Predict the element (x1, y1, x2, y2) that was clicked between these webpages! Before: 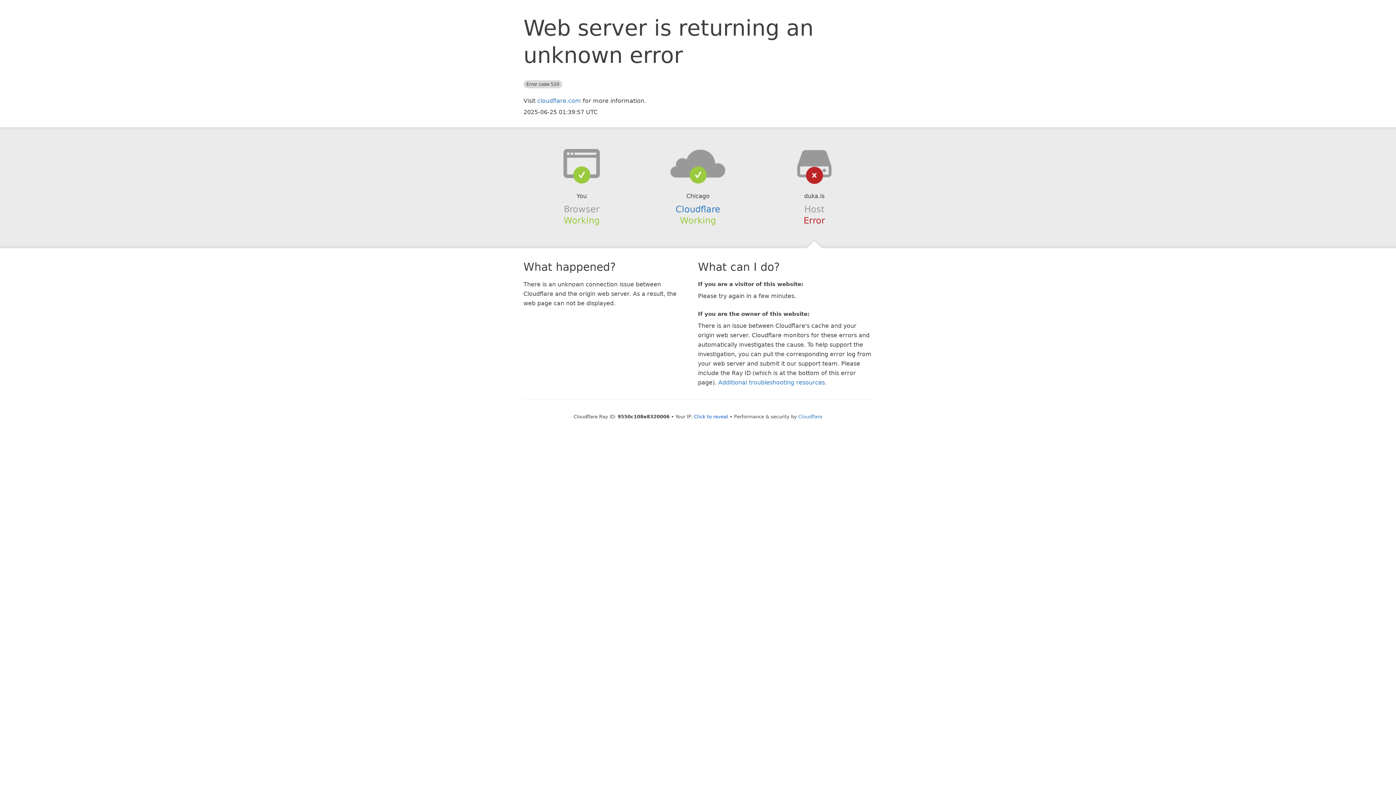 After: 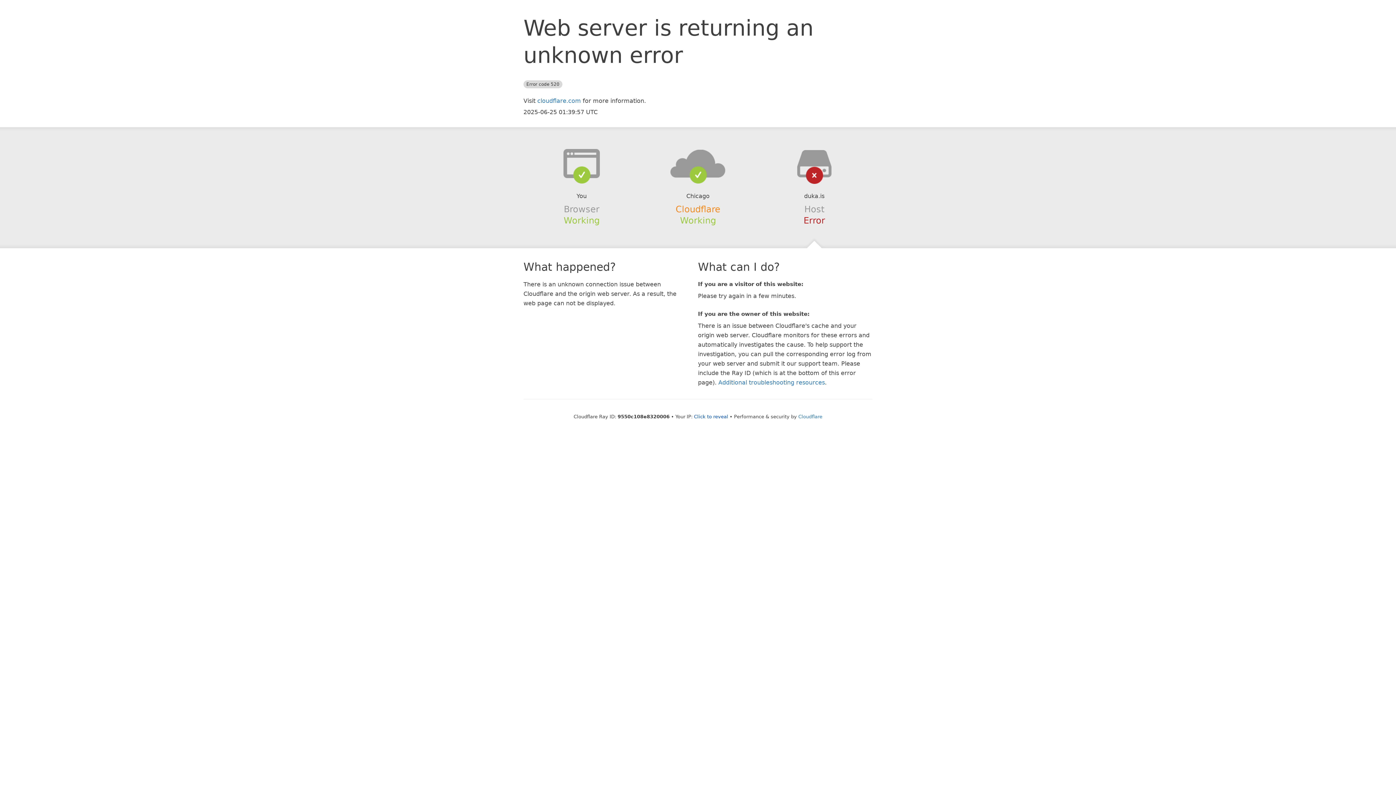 Action: bbox: (675, 204, 720, 214) label: Cloudflare